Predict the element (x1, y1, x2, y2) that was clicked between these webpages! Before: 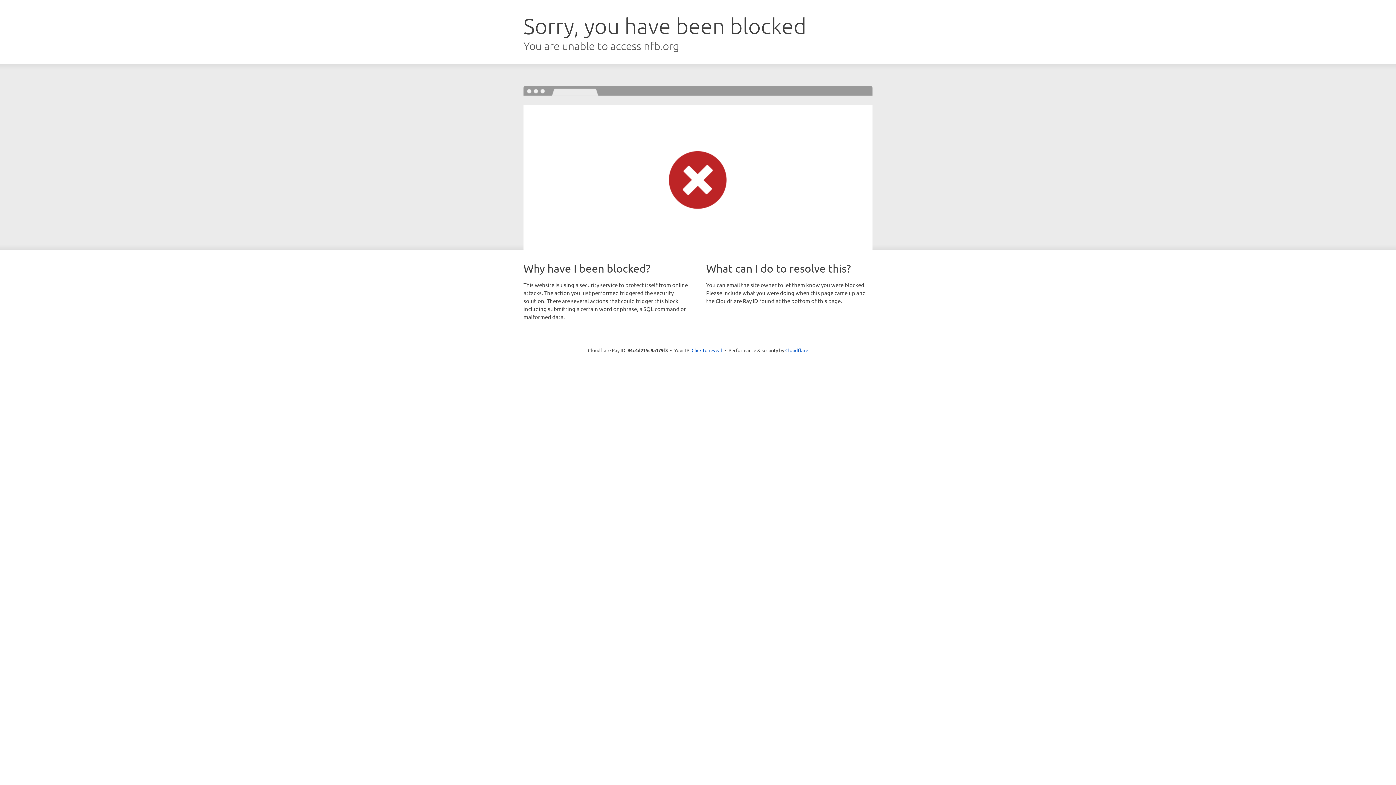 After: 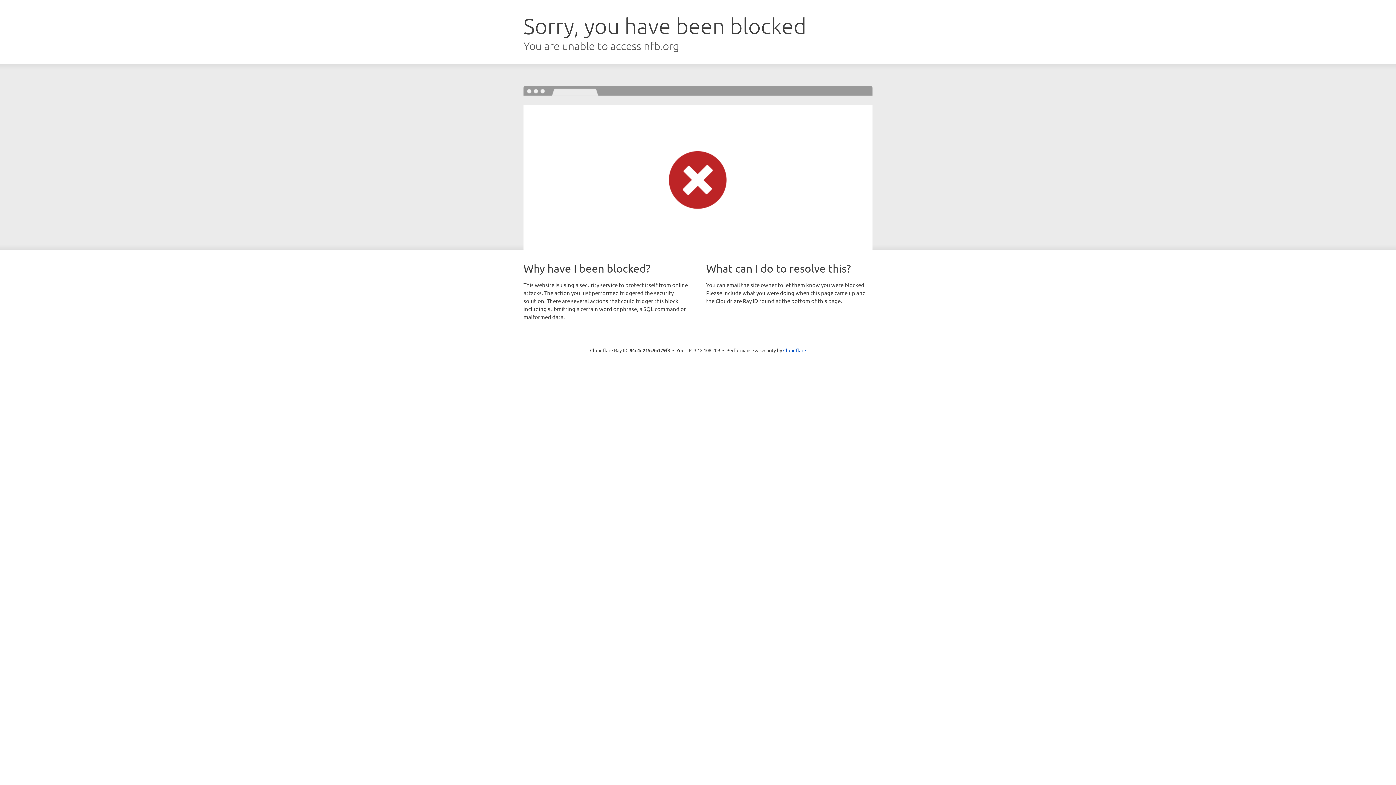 Action: label: Click to reveal bbox: (691, 346, 722, 353)